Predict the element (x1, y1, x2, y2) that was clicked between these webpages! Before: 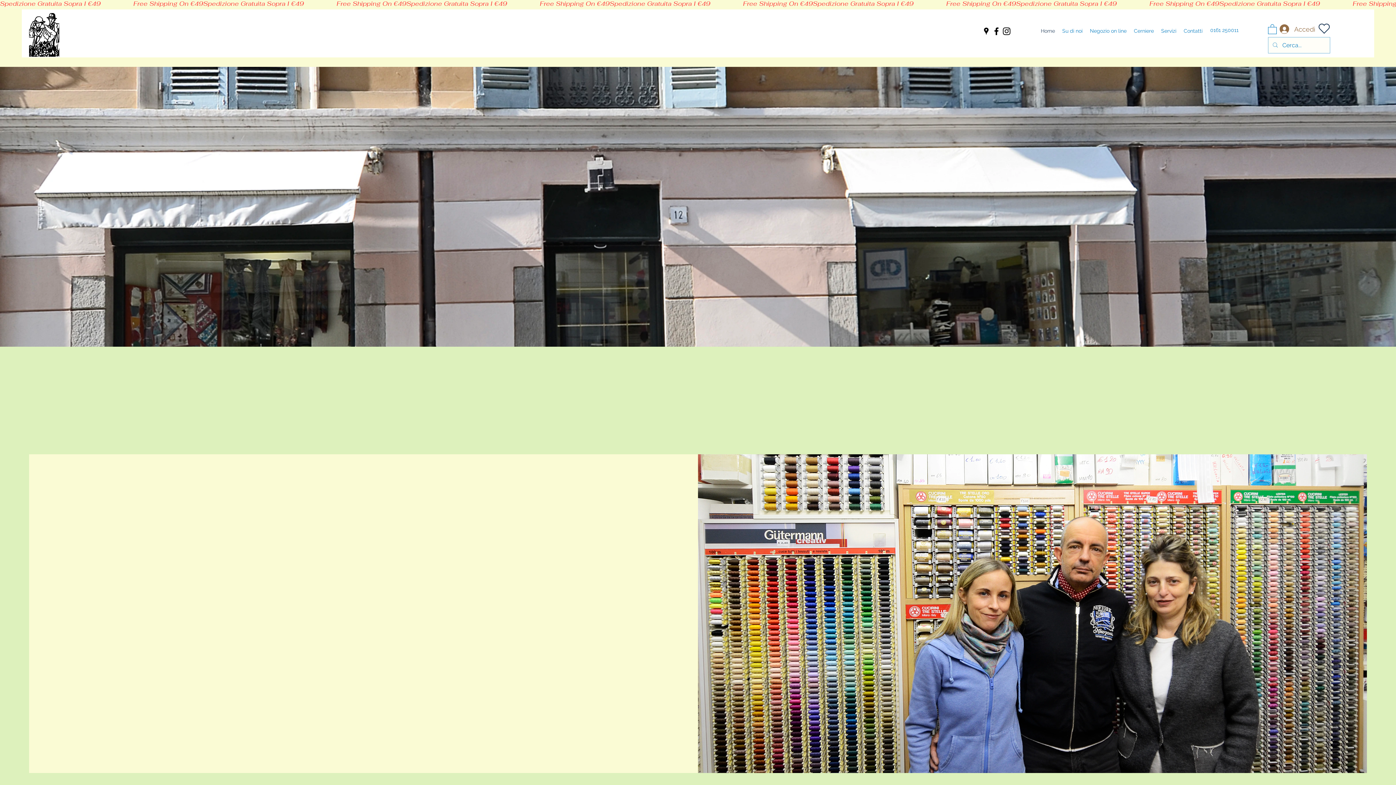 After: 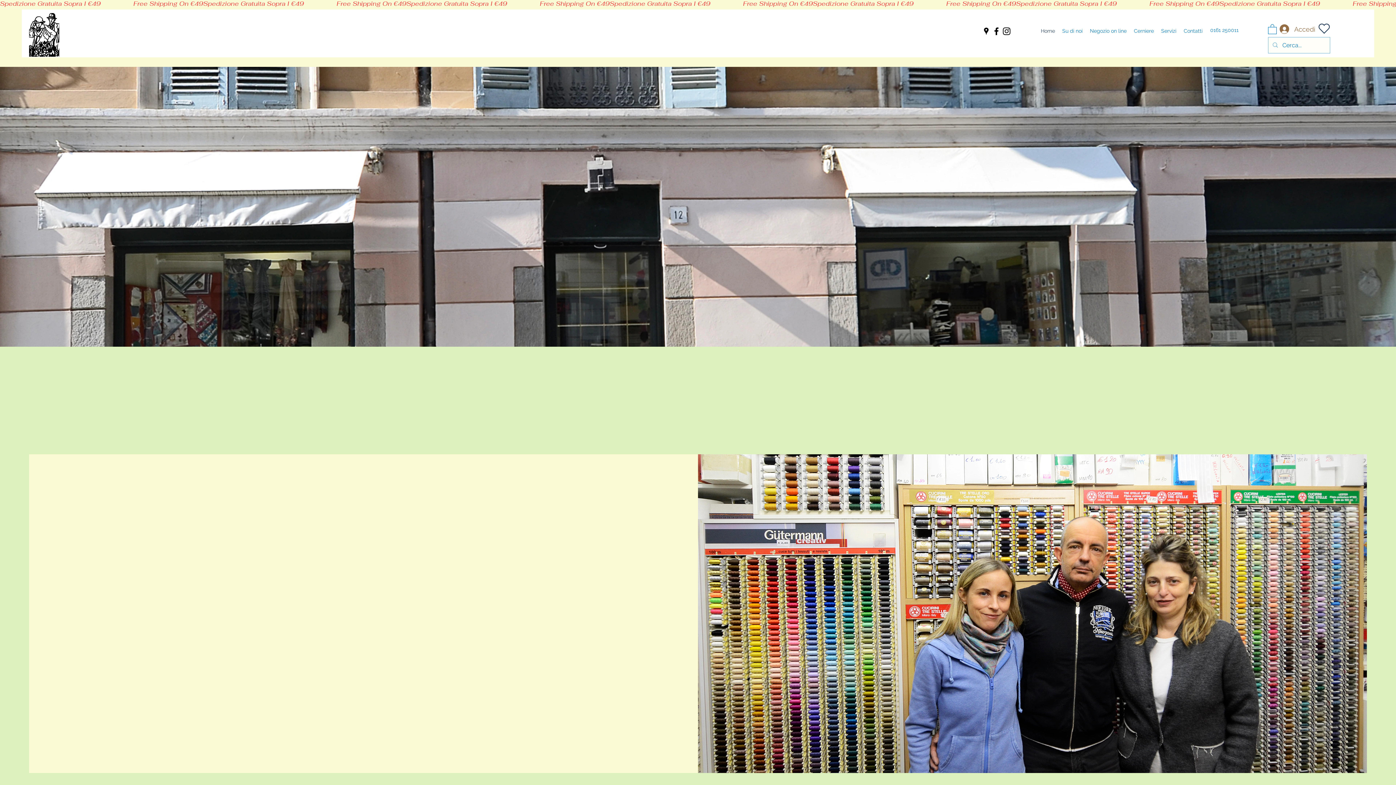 Action: bbox: (1001, 26, 1012, 36) label: Instagram